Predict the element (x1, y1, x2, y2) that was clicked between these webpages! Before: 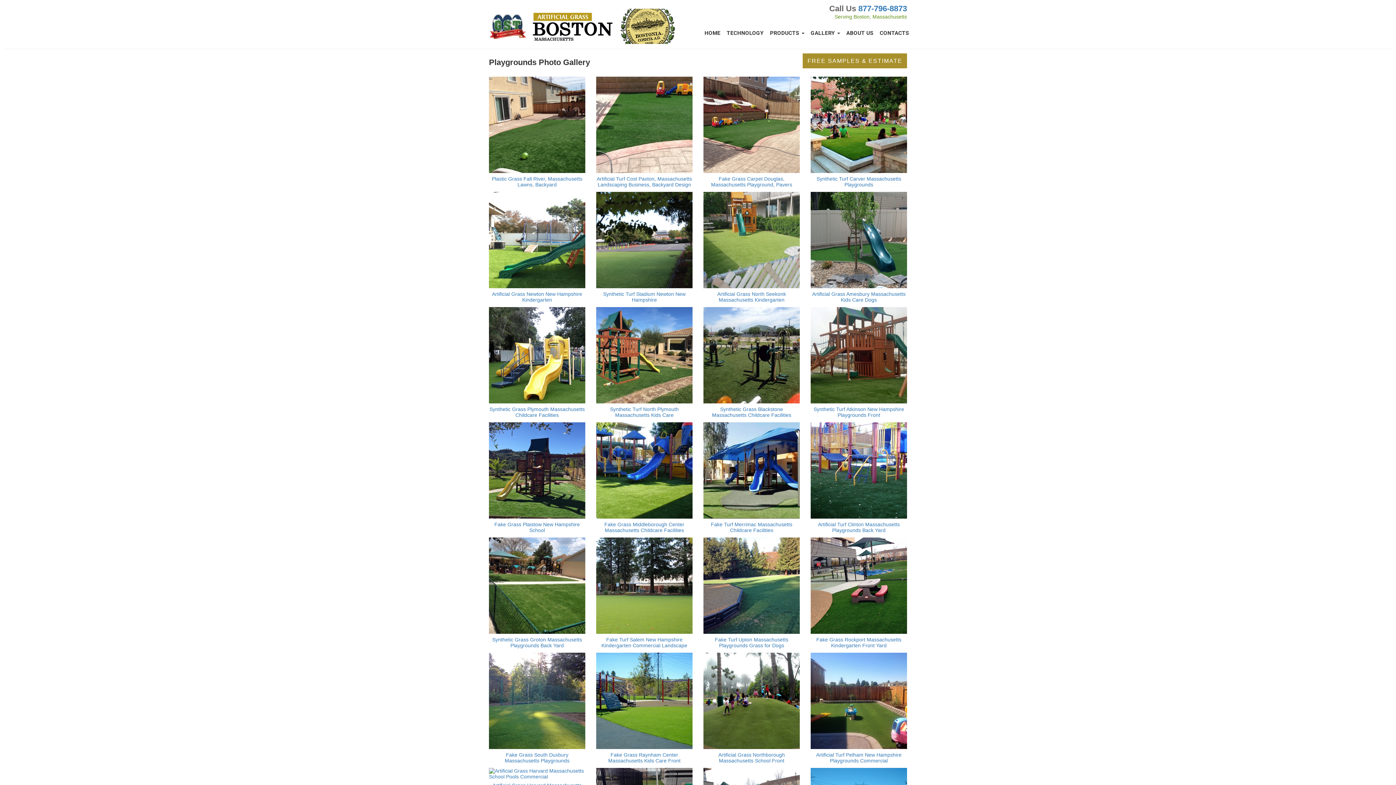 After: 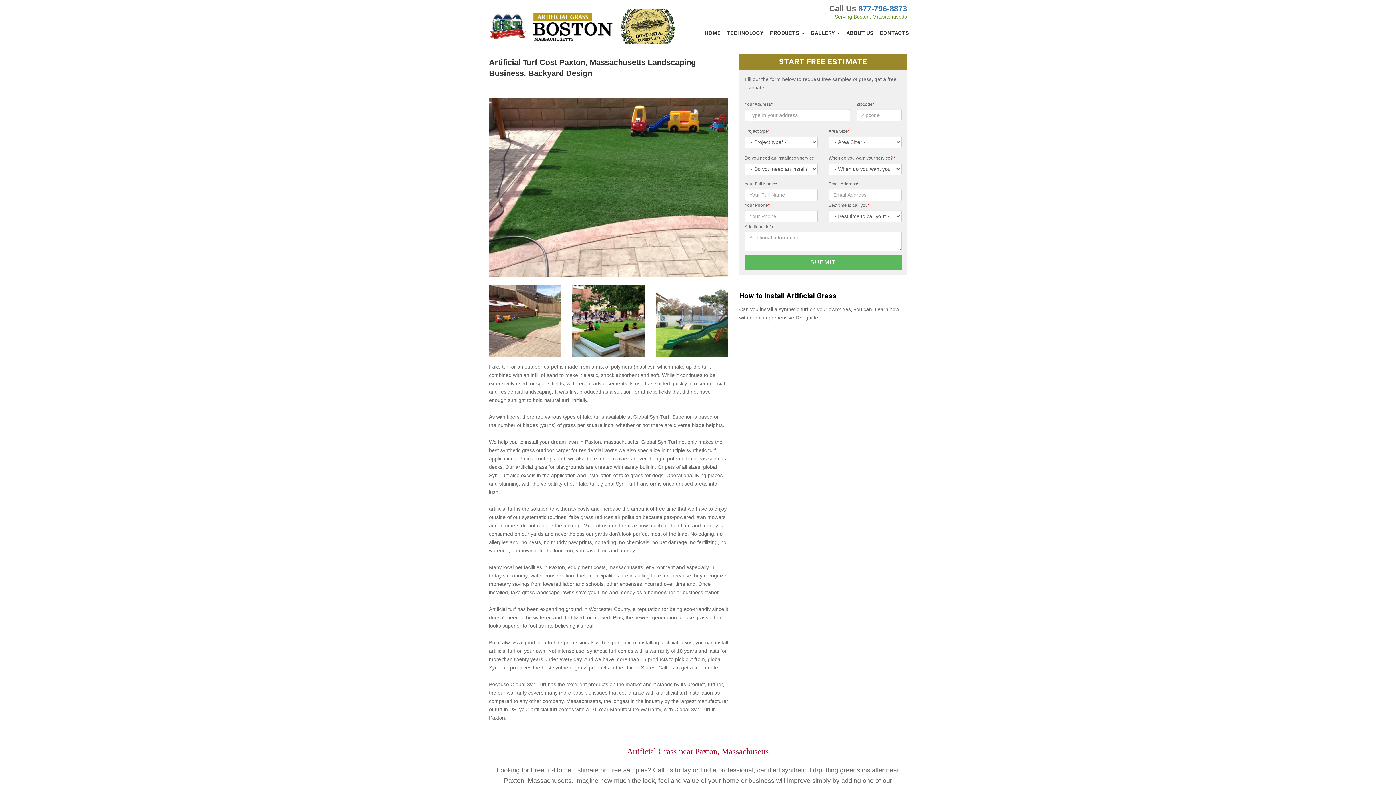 Action: bbox: (596, 76, 692, 173)